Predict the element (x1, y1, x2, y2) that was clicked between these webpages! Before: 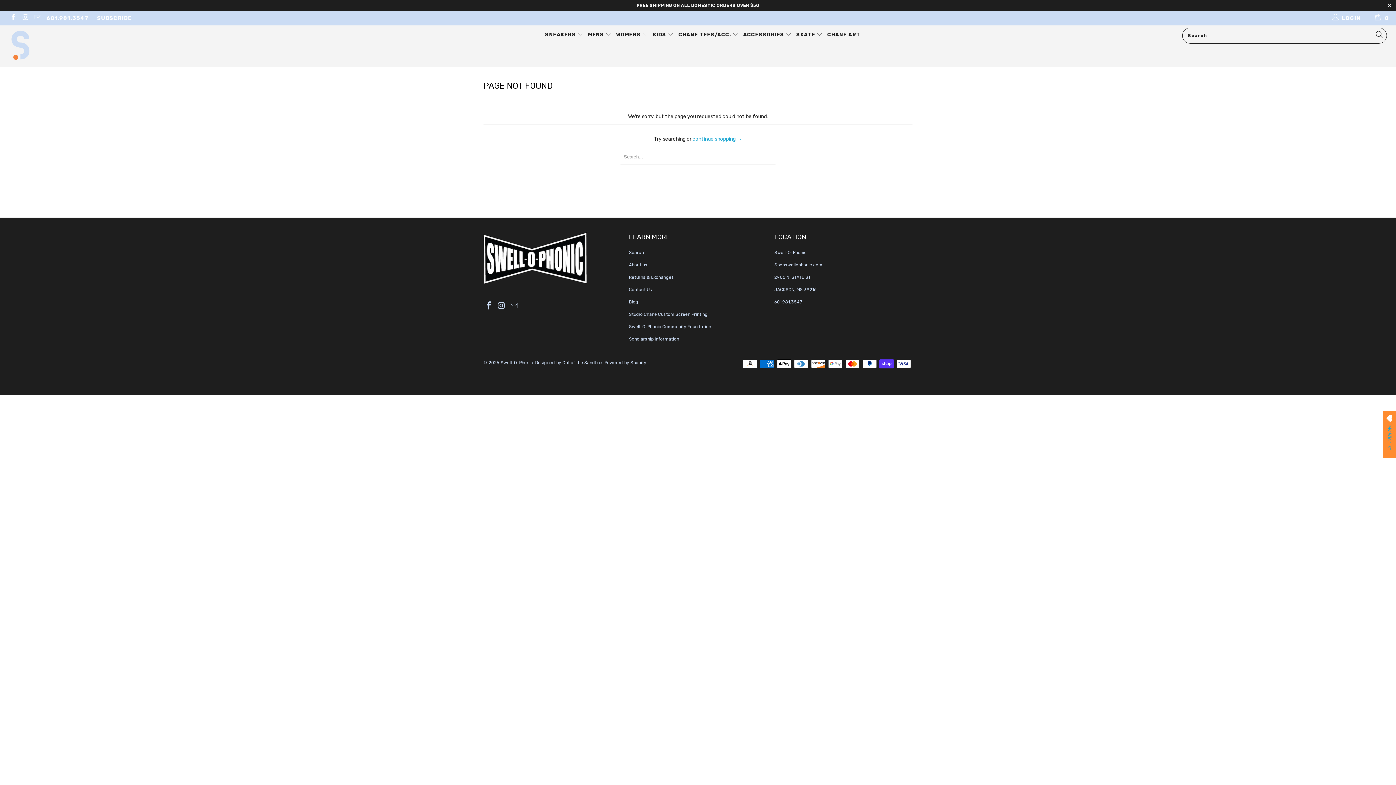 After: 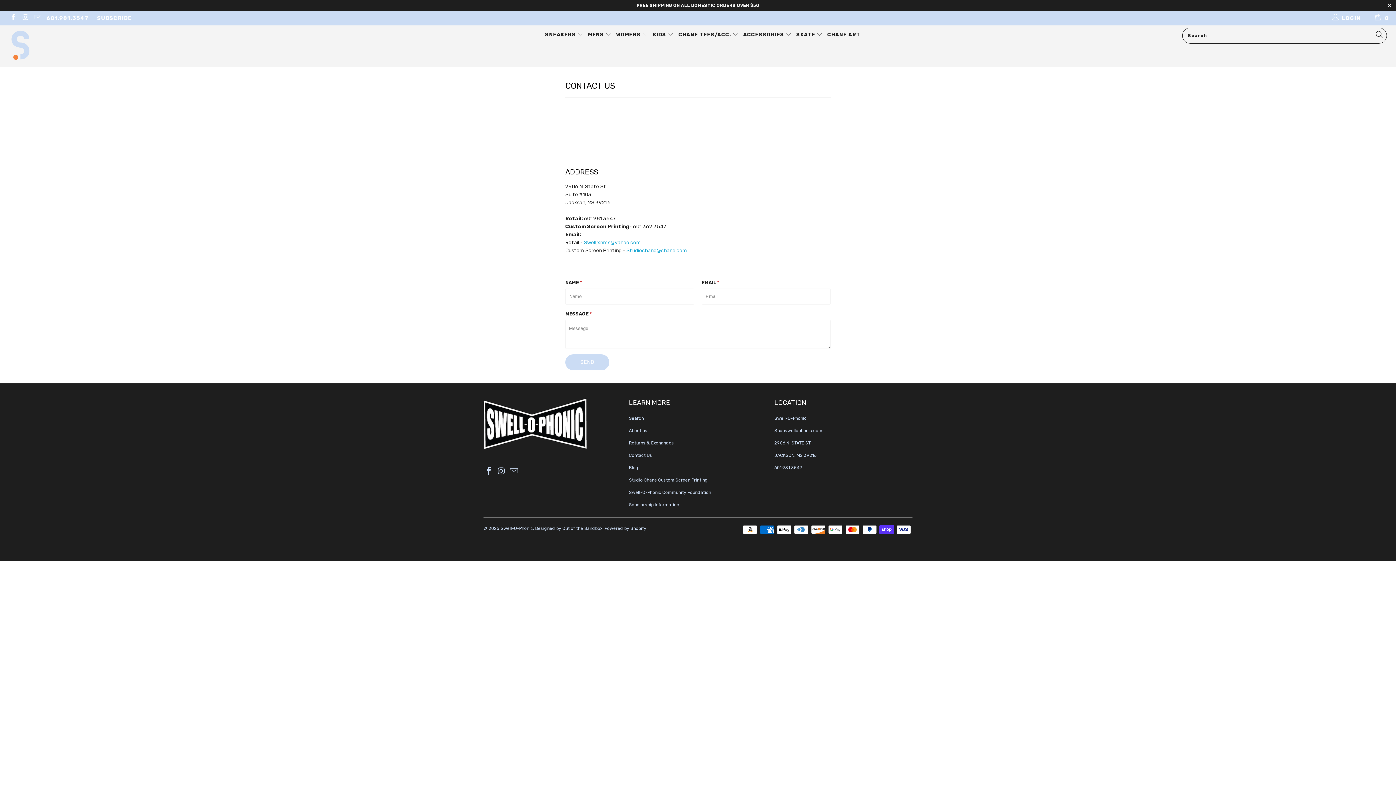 Action: label: Contact Us bbox: (629, 287, 652, 292)